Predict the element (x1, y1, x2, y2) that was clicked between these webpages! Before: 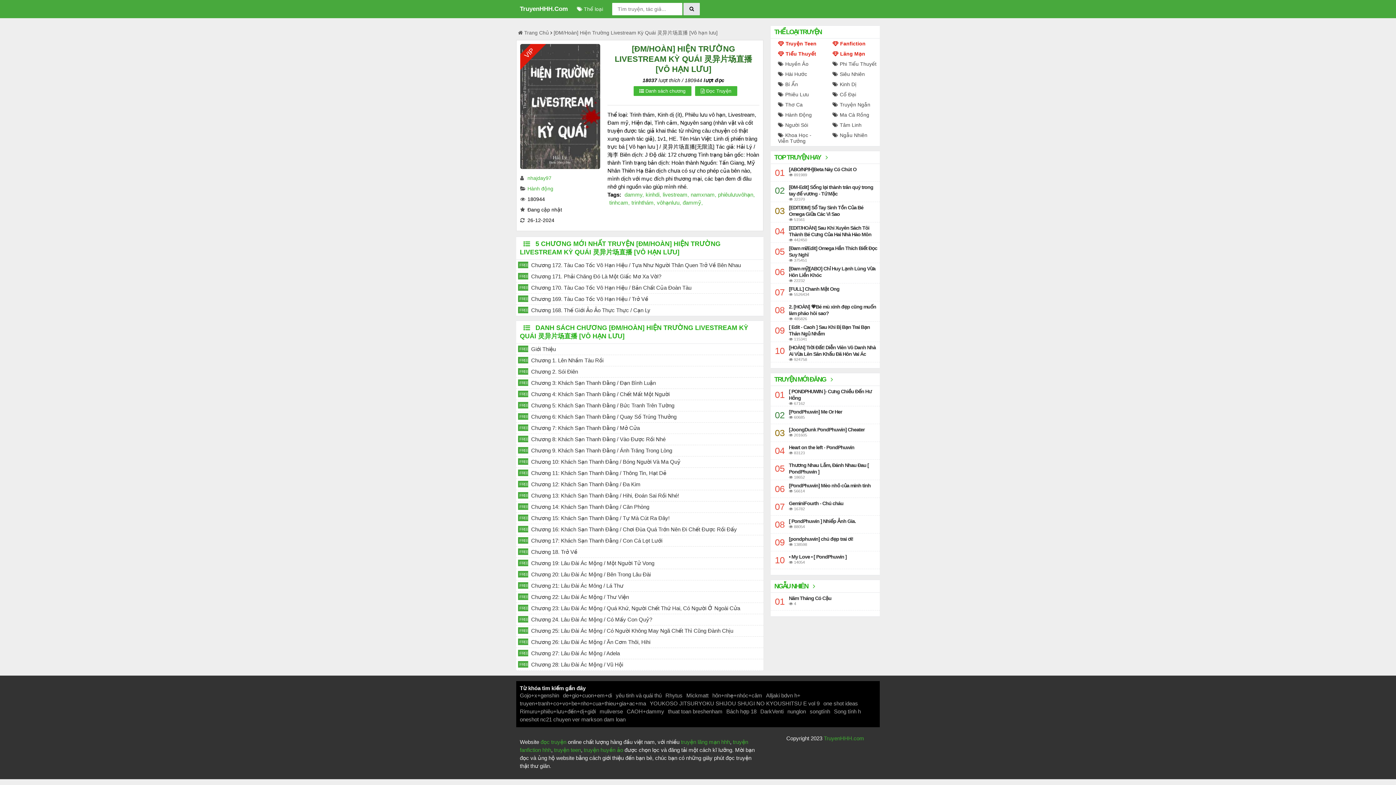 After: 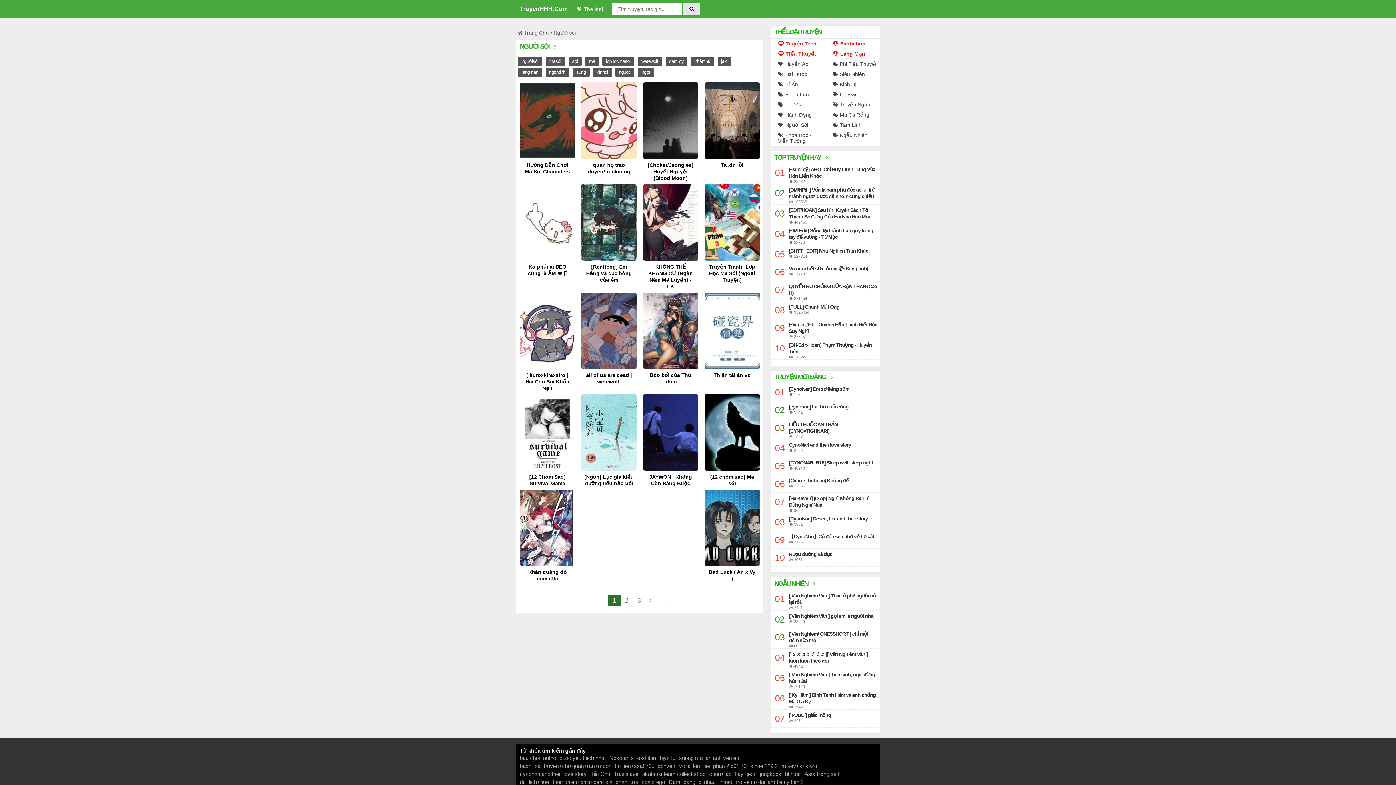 Action: label: Người Sói bbox: (770, 120, 825, 130)